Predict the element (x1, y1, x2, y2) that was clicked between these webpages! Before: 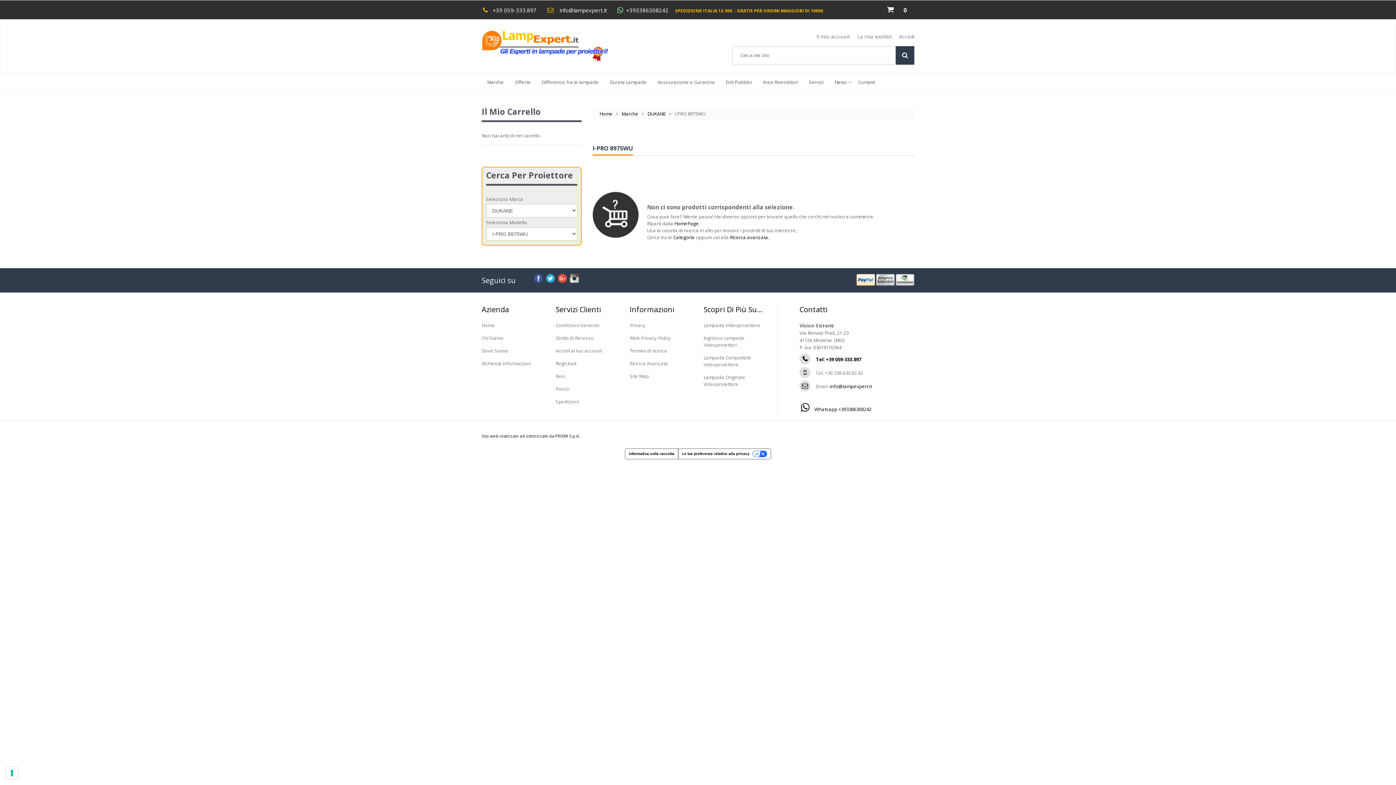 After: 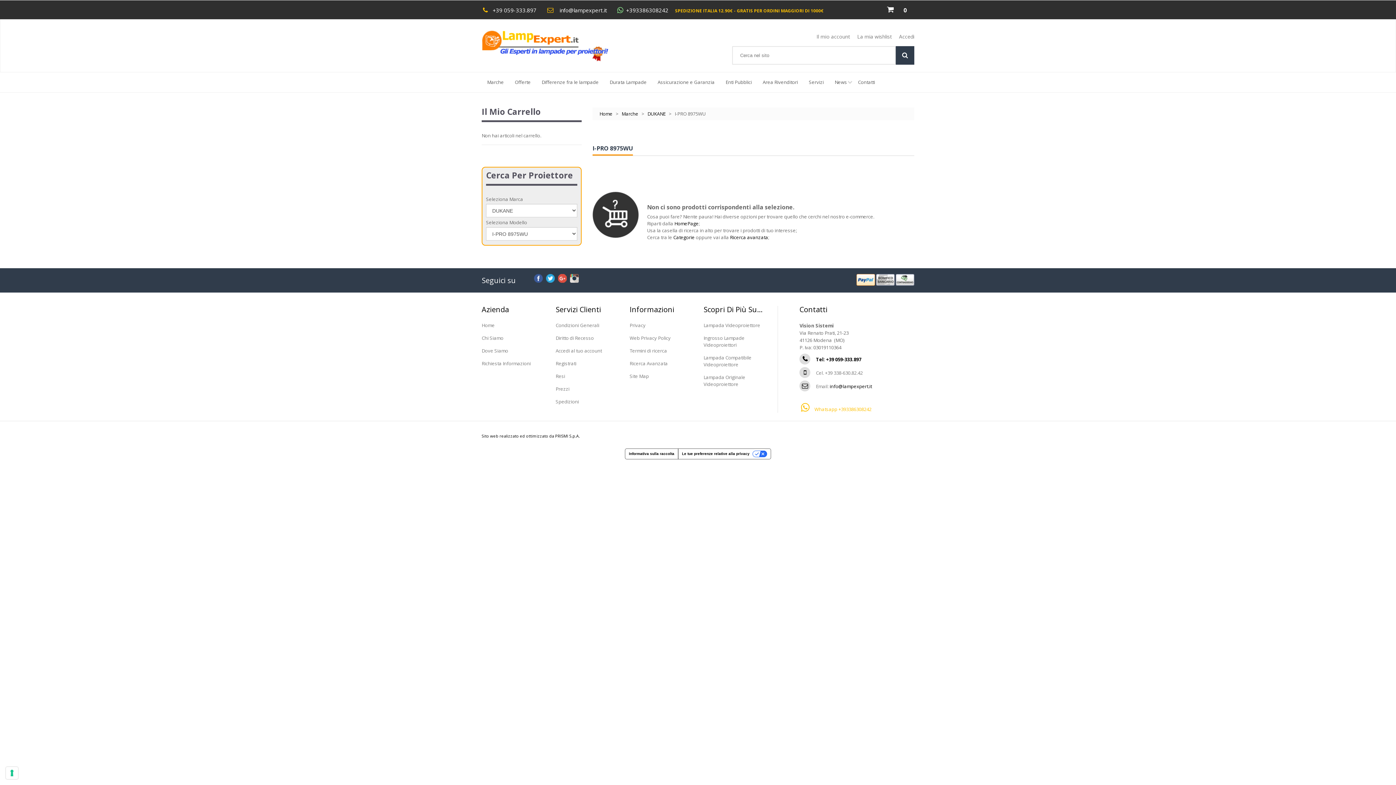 Action: label:  Whatsapp +393386308242 bbox: (799, 406, 871, 412)